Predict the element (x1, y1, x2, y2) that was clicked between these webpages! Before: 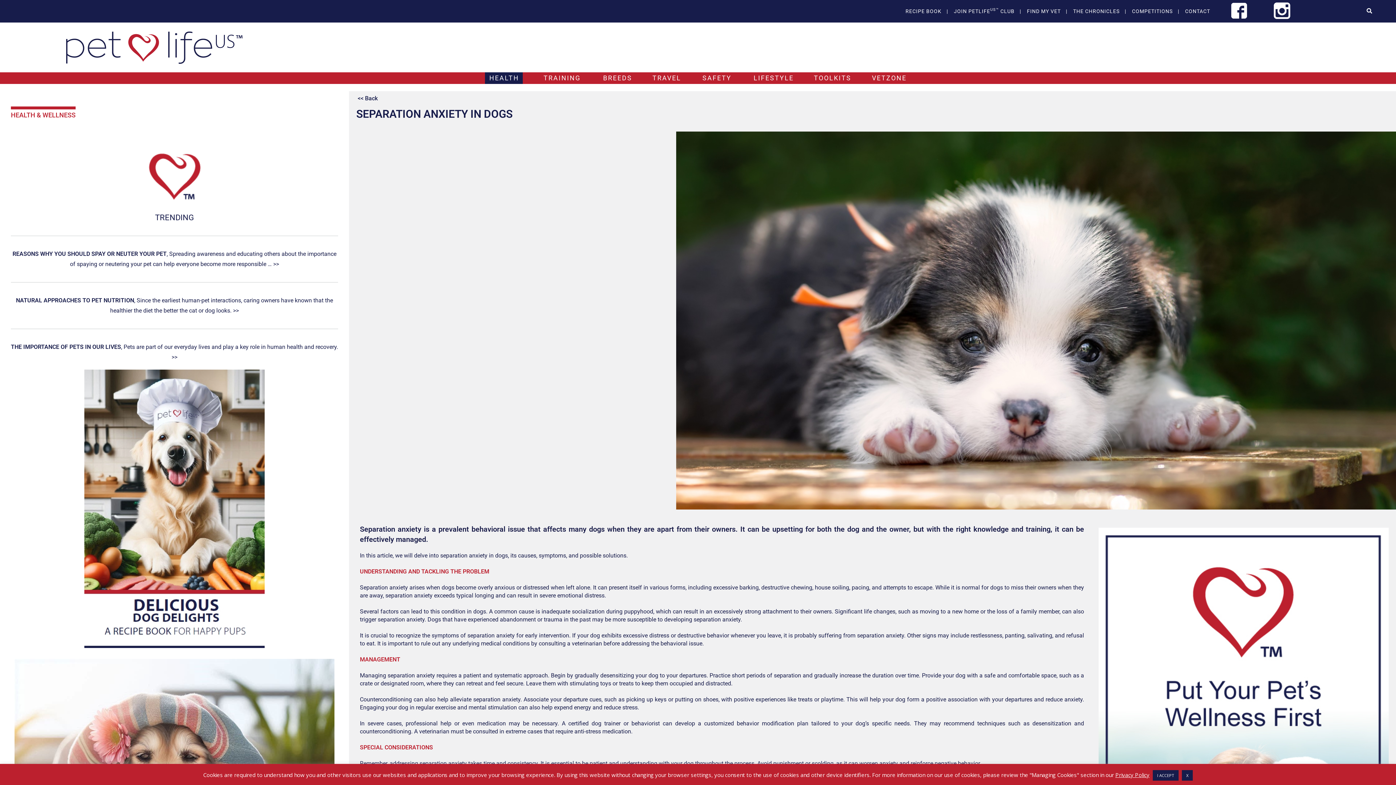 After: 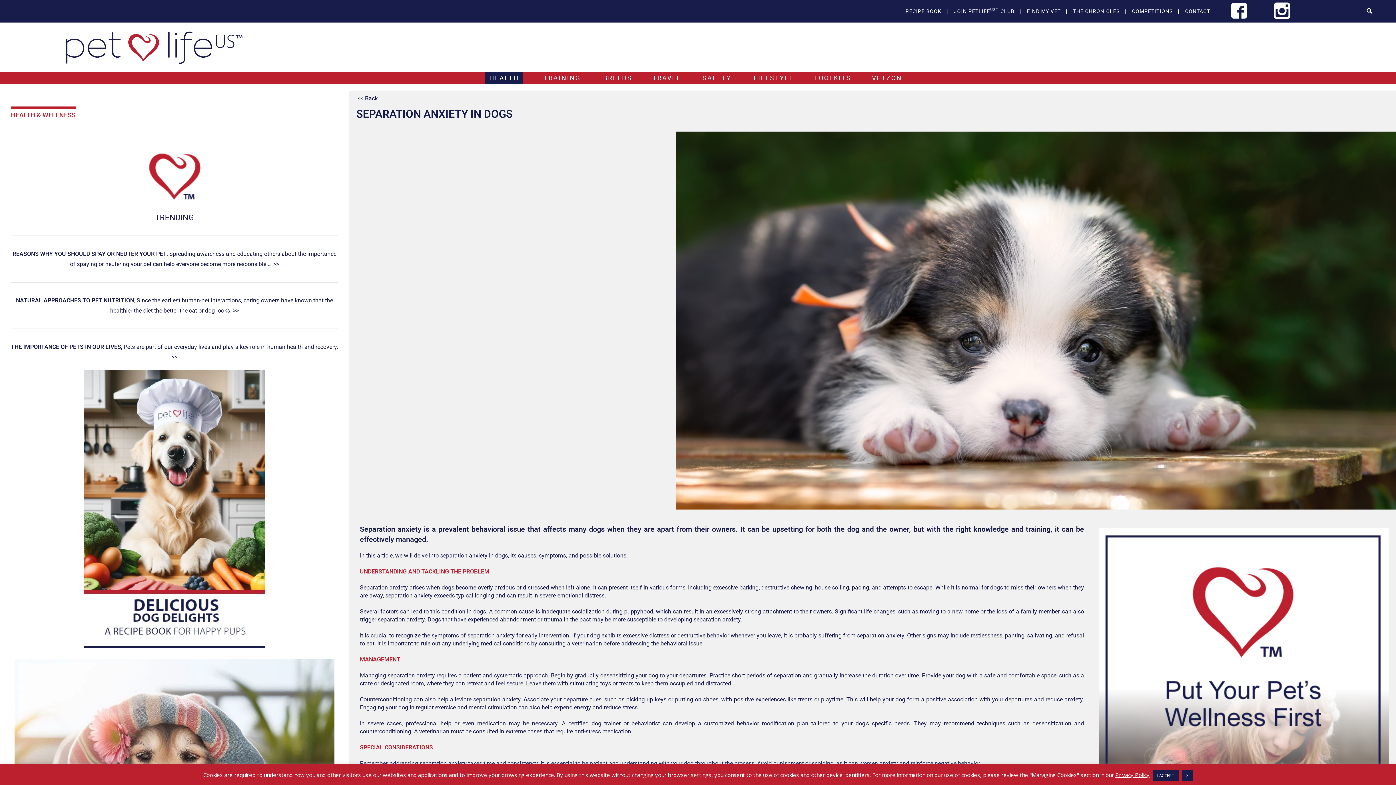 Action: bbox: (1217, 0, 1260, 21)